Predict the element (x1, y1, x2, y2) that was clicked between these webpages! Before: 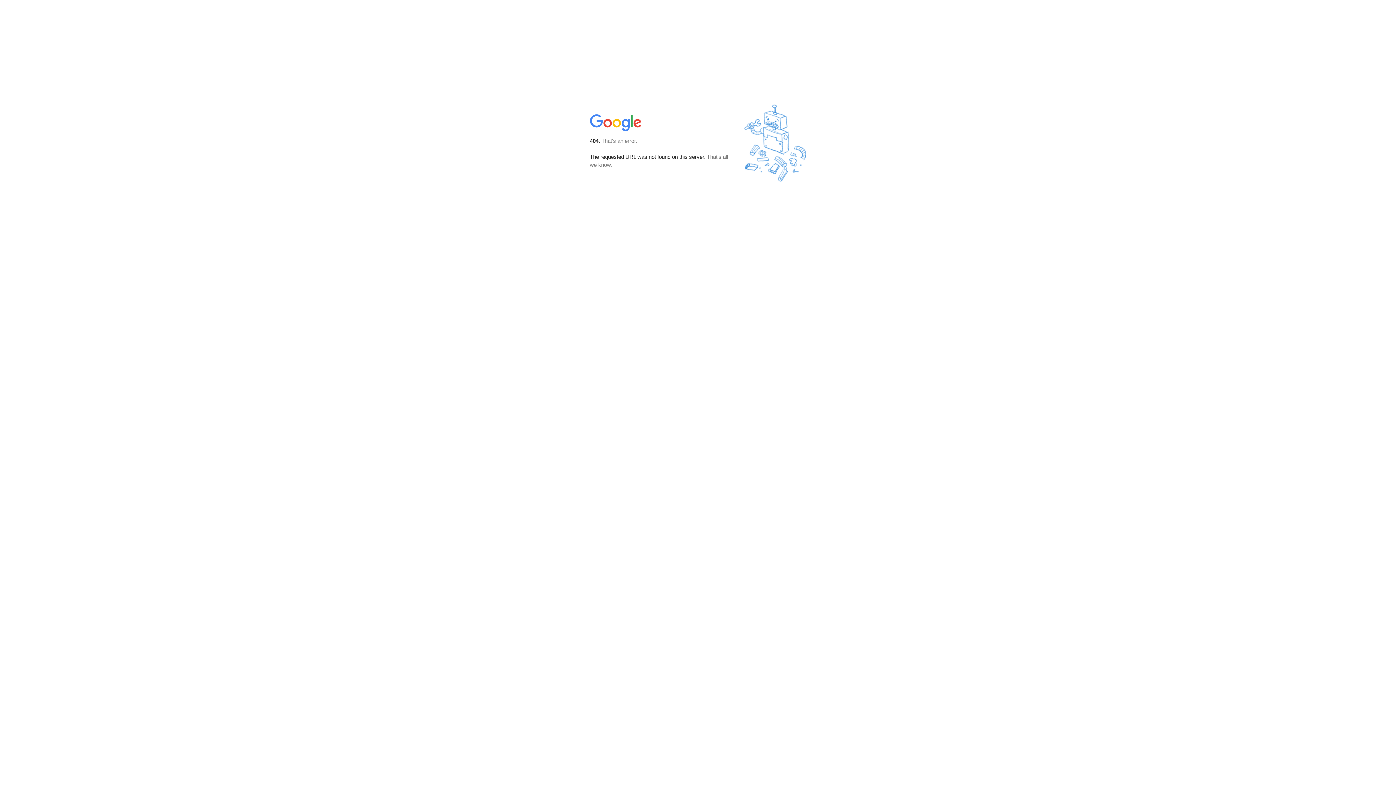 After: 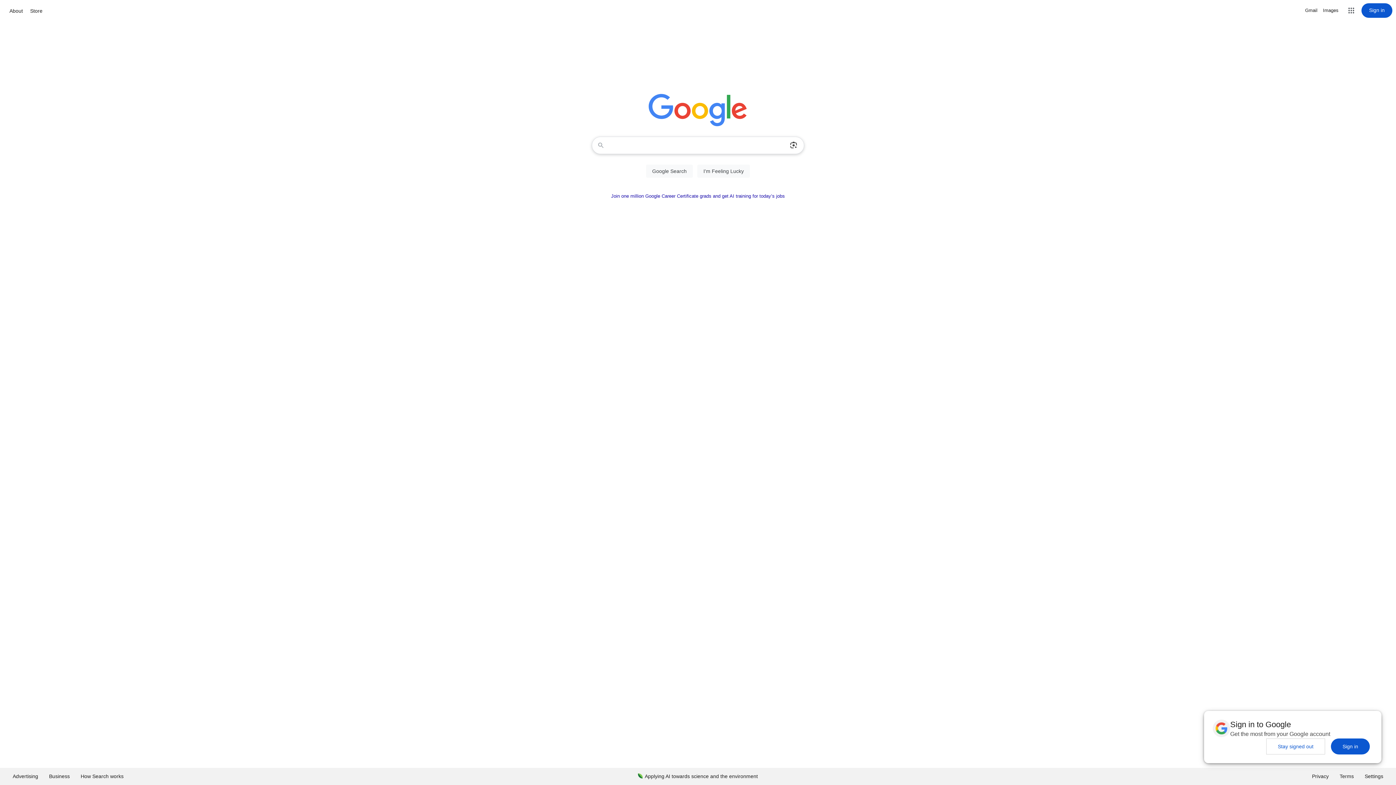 Action: bbox: (590, 127, 642, 134)